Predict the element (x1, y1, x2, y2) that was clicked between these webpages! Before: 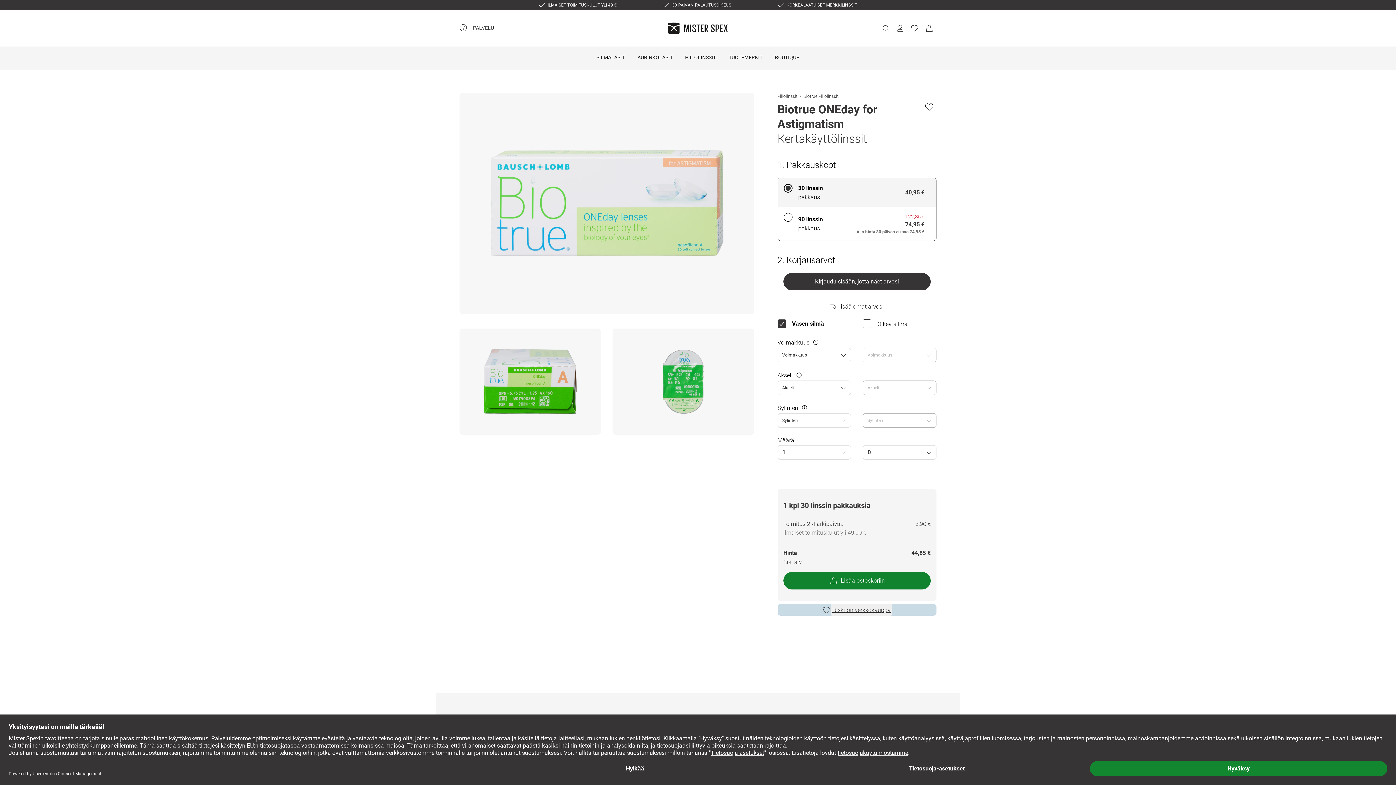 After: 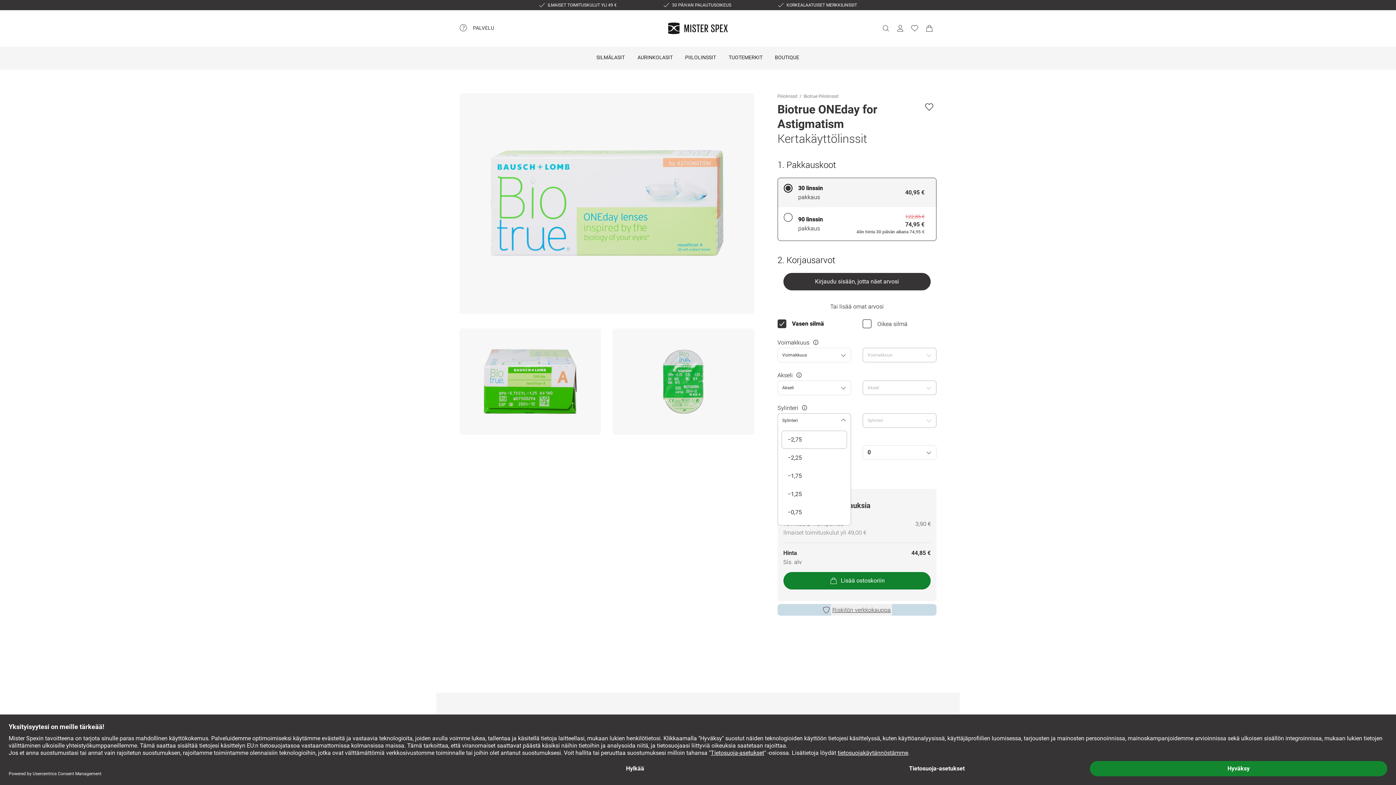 Action: label: Sylinteri bbox: (777, 413, 851, 428)